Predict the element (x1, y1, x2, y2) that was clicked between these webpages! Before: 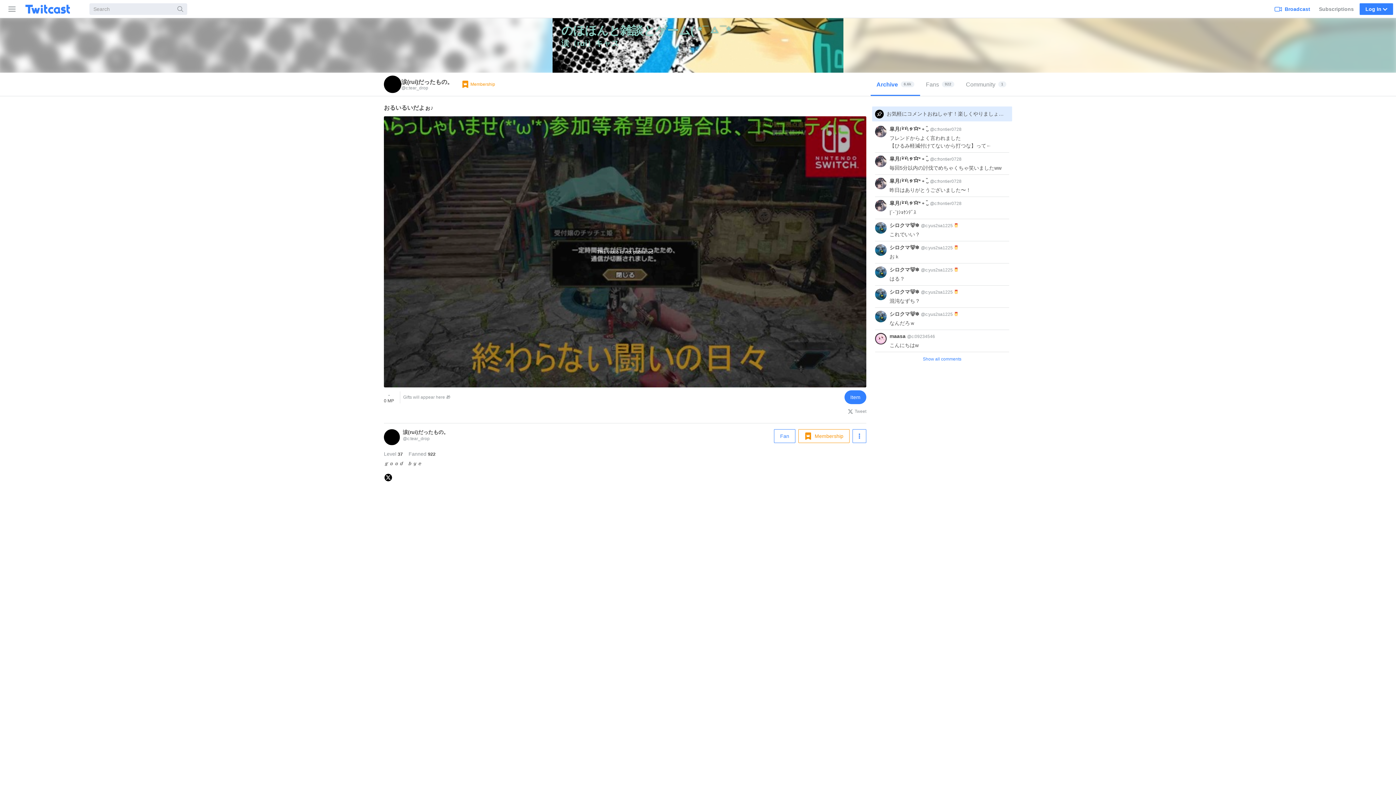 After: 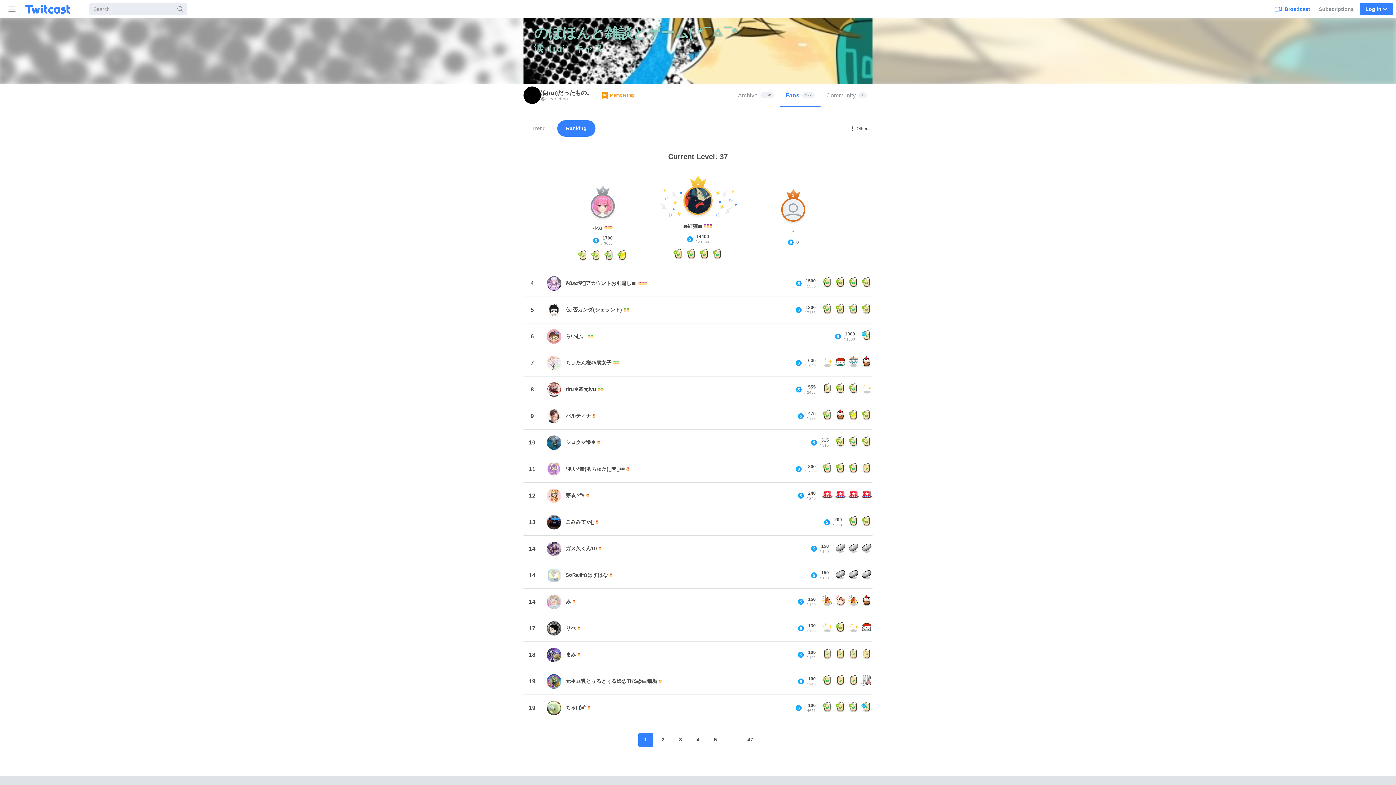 Action: bbox: (920, 72, 960, 96) label: Fans
922